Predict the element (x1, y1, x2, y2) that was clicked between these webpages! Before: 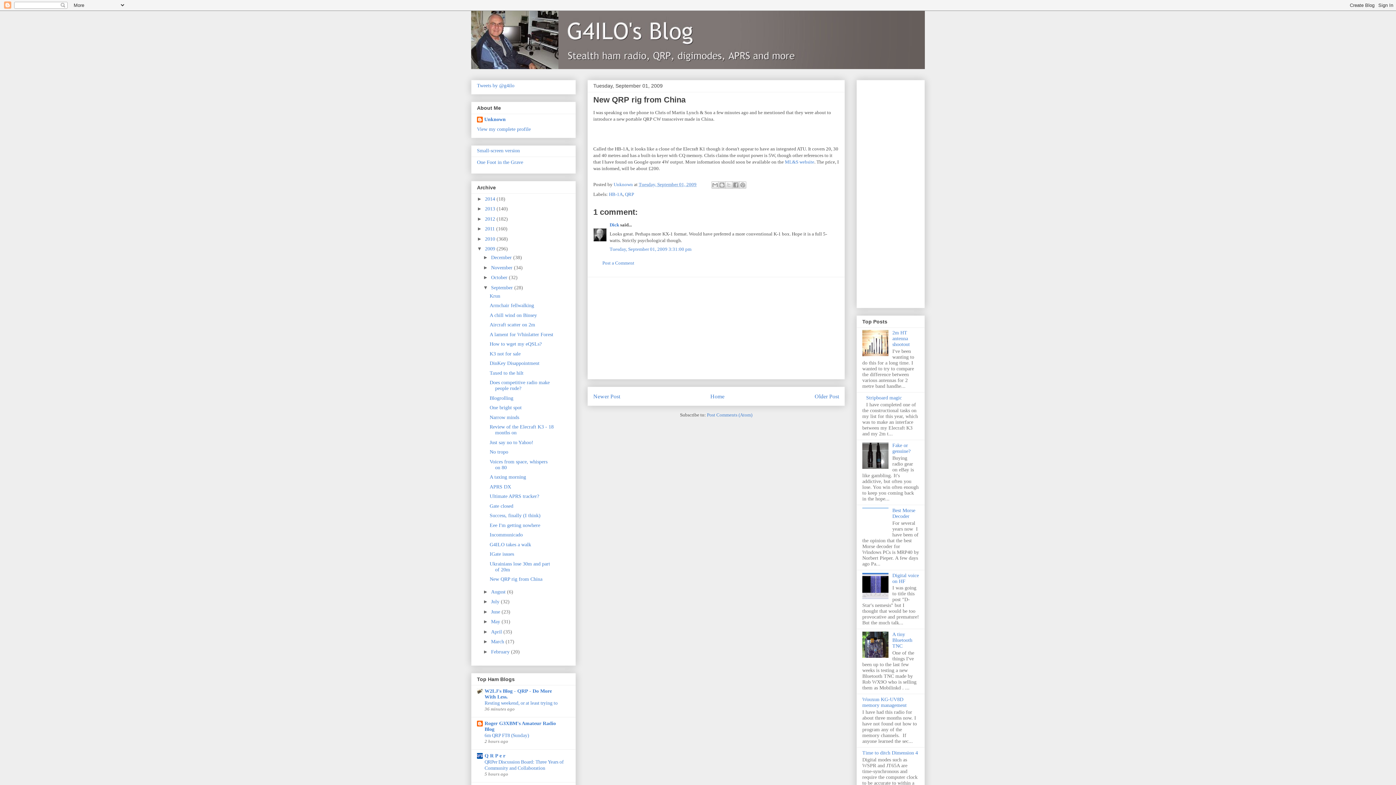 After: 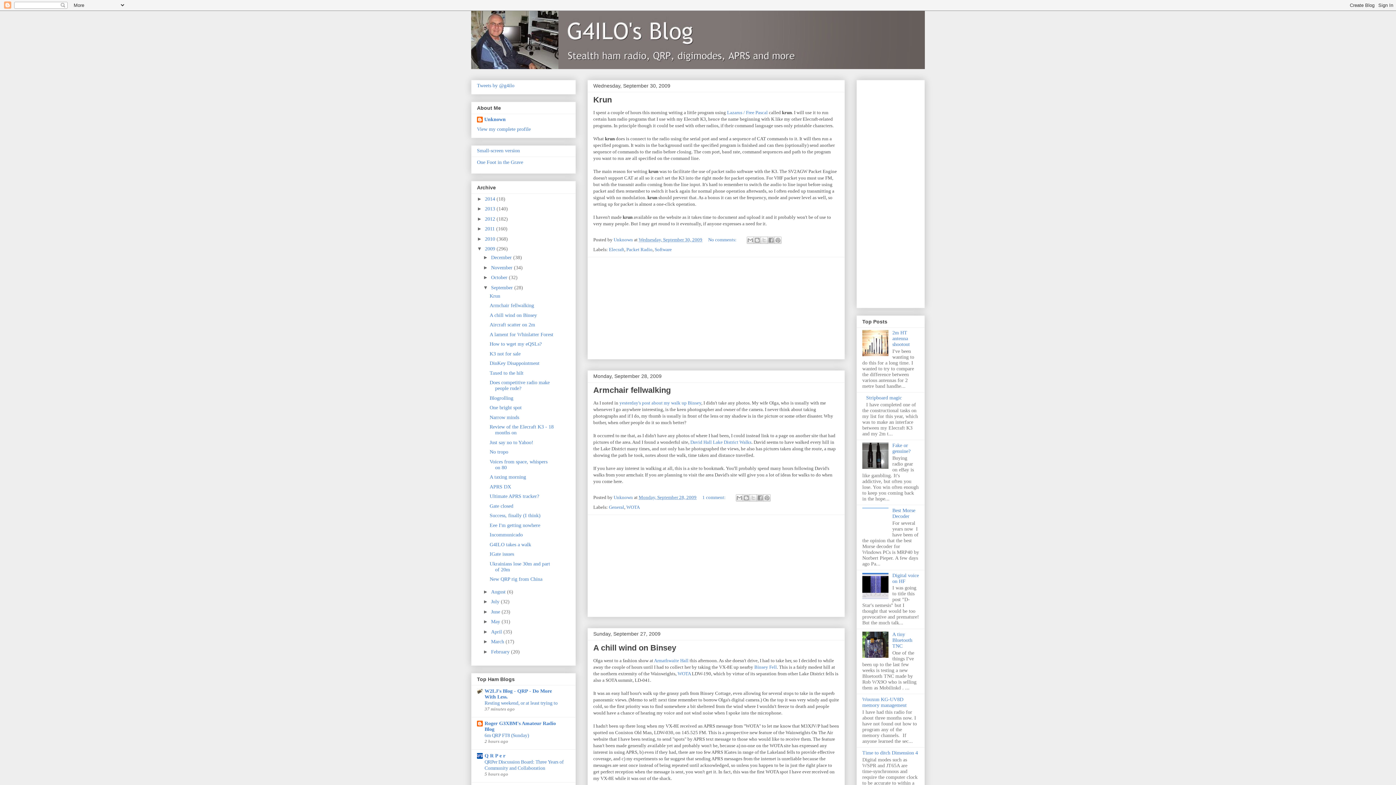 Action: bbox: (491, 285, 514, 290) label: September 